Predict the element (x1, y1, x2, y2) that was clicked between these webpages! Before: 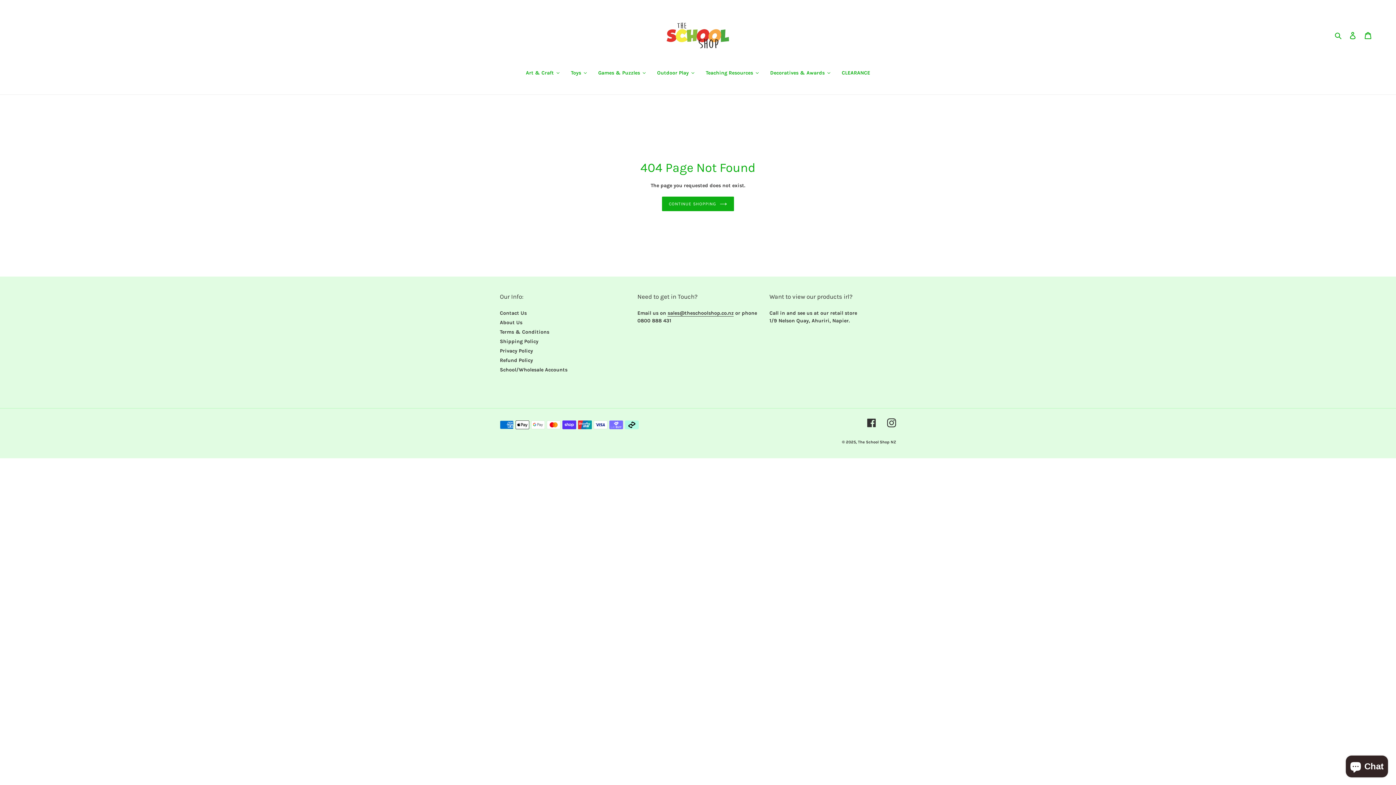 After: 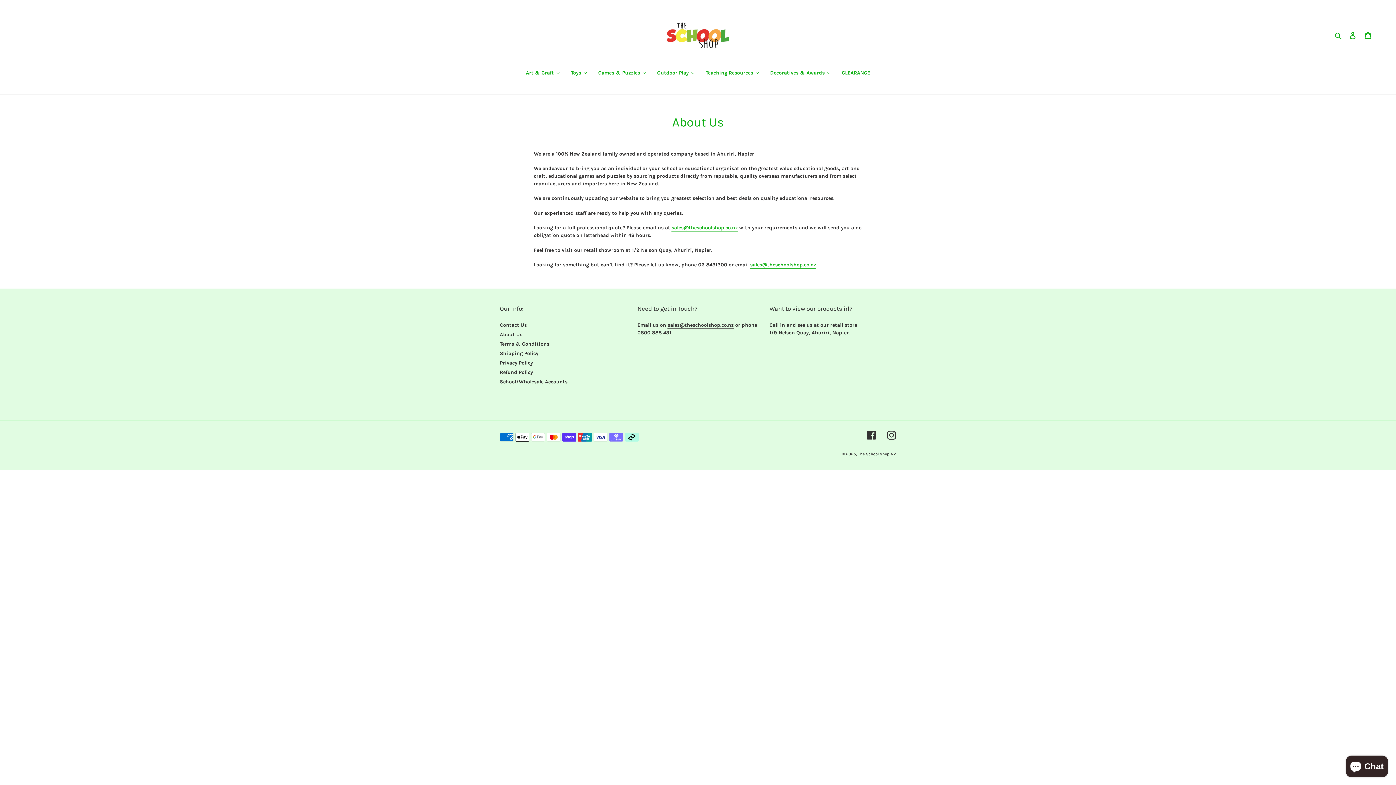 Action: label: About Us bbox: (500, 319, 522, 325)